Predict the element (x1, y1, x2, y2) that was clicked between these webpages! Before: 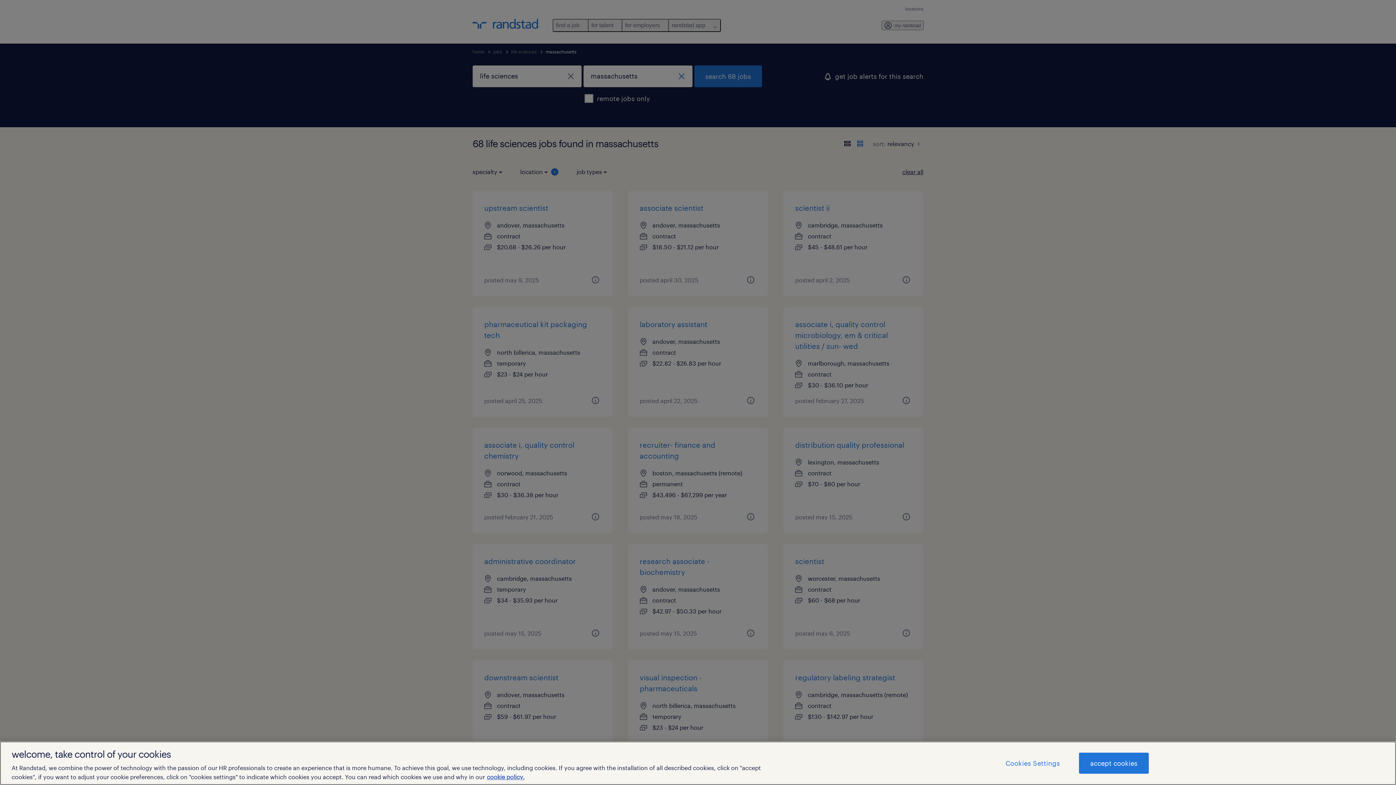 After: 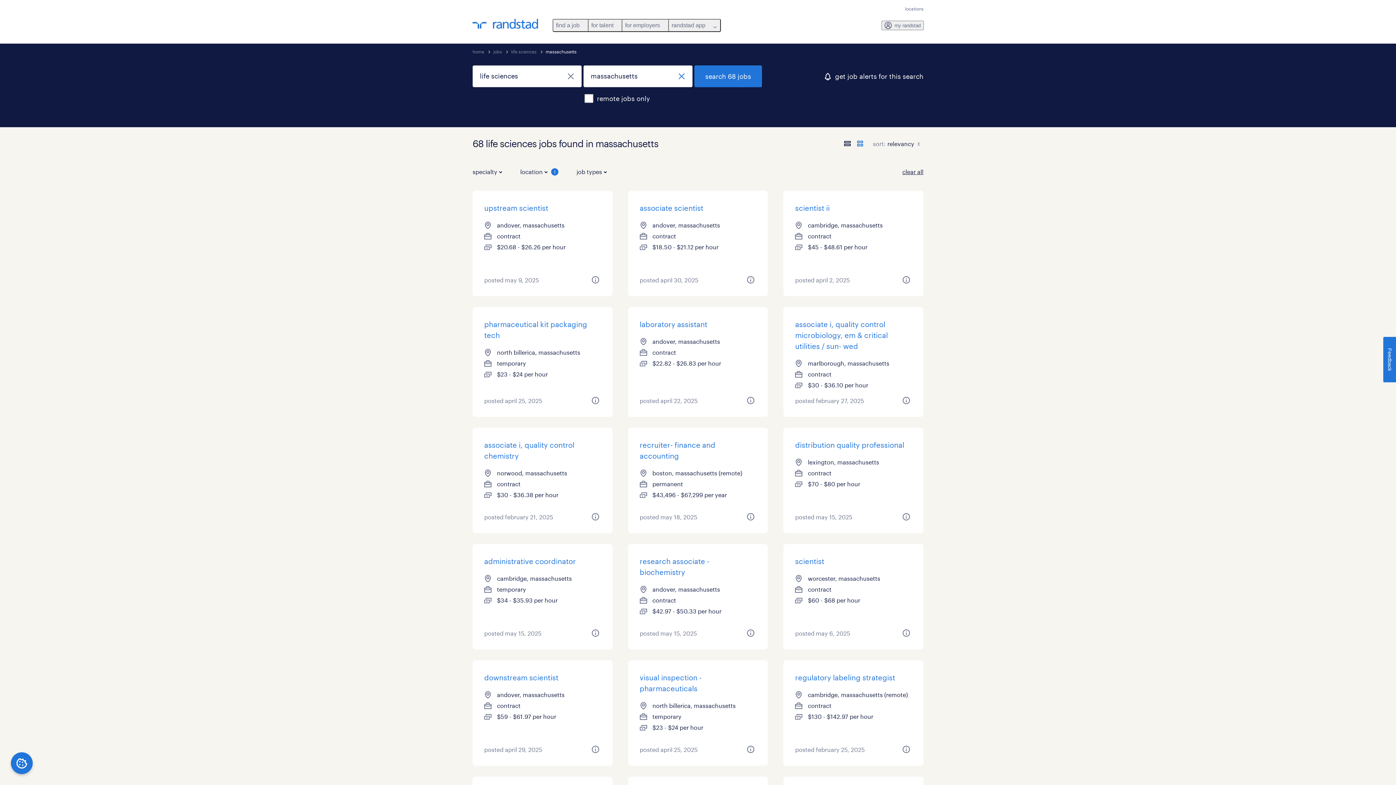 Action: bbox: (1079, 753, 1148, 774) label: accept cookies